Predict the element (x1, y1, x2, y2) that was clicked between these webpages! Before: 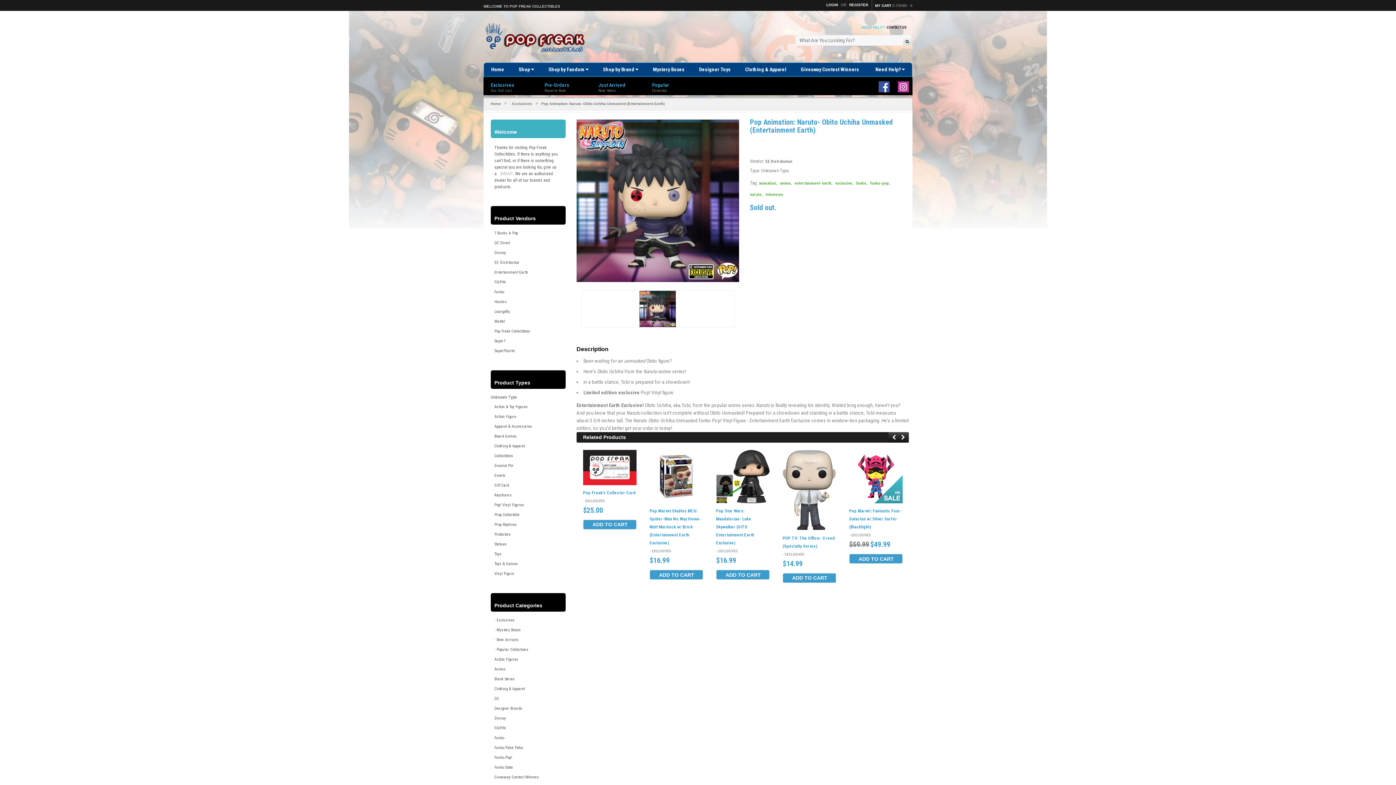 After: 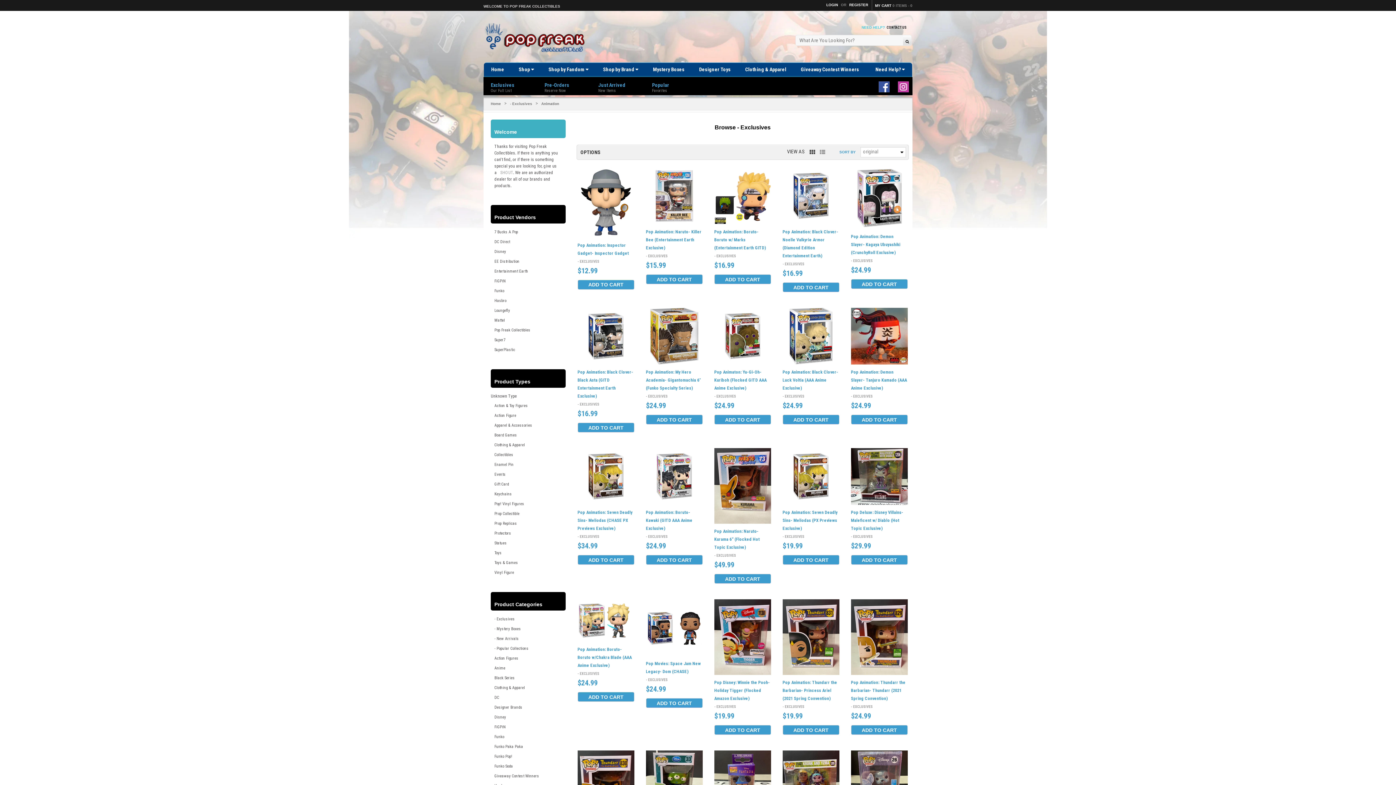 Action: bbox: (759, 179, 777, 187) label: animation,